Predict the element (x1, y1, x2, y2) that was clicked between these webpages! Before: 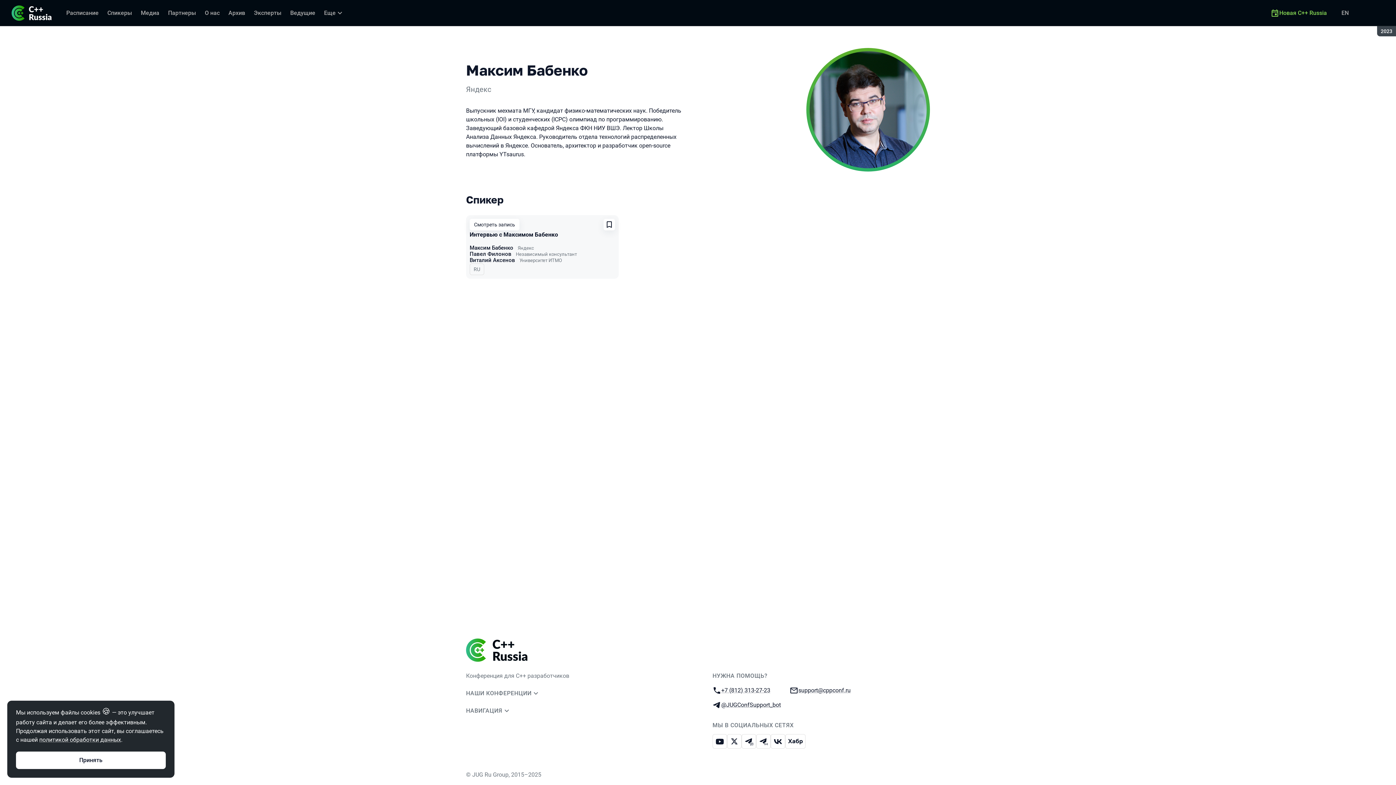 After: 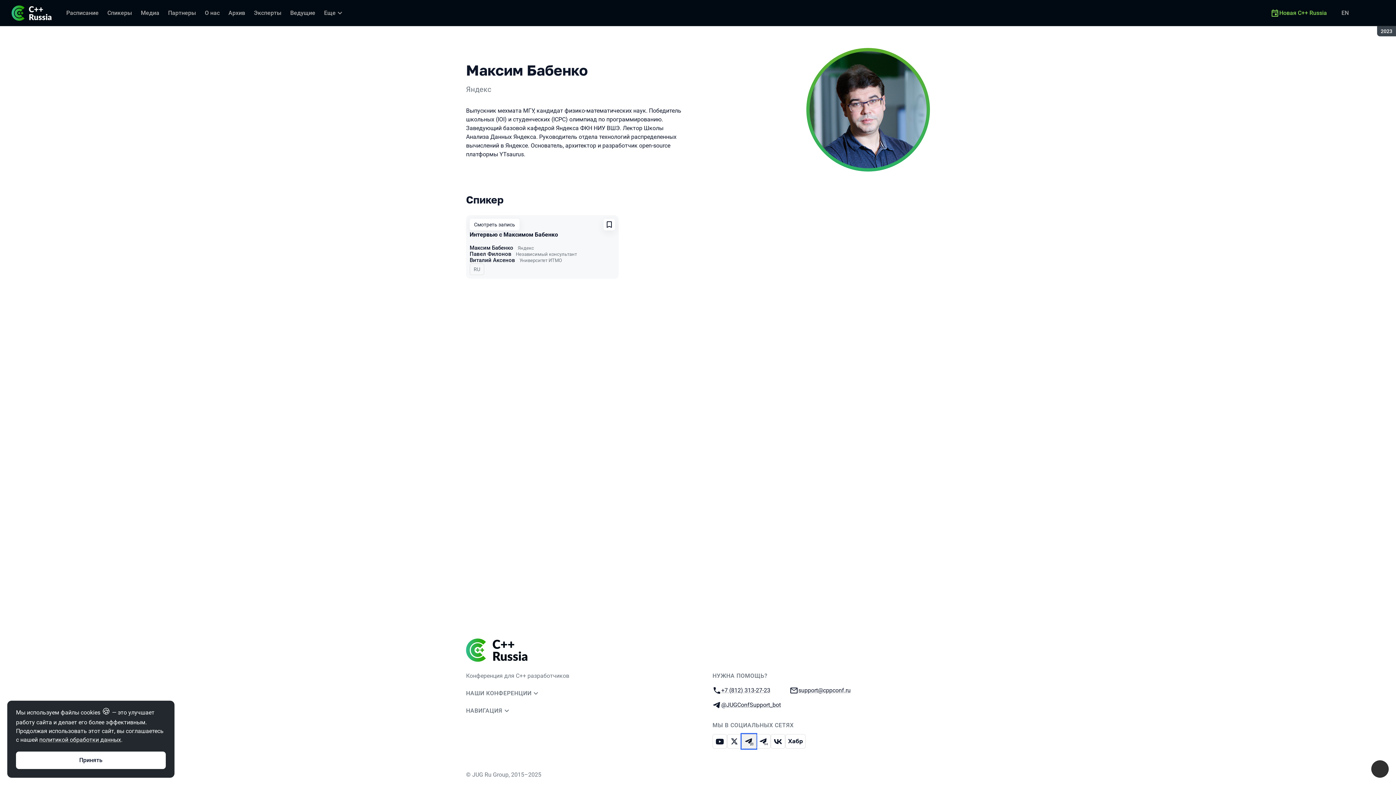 Action: bbox: (741, 734, 756, 749) label: Телеграм-чат